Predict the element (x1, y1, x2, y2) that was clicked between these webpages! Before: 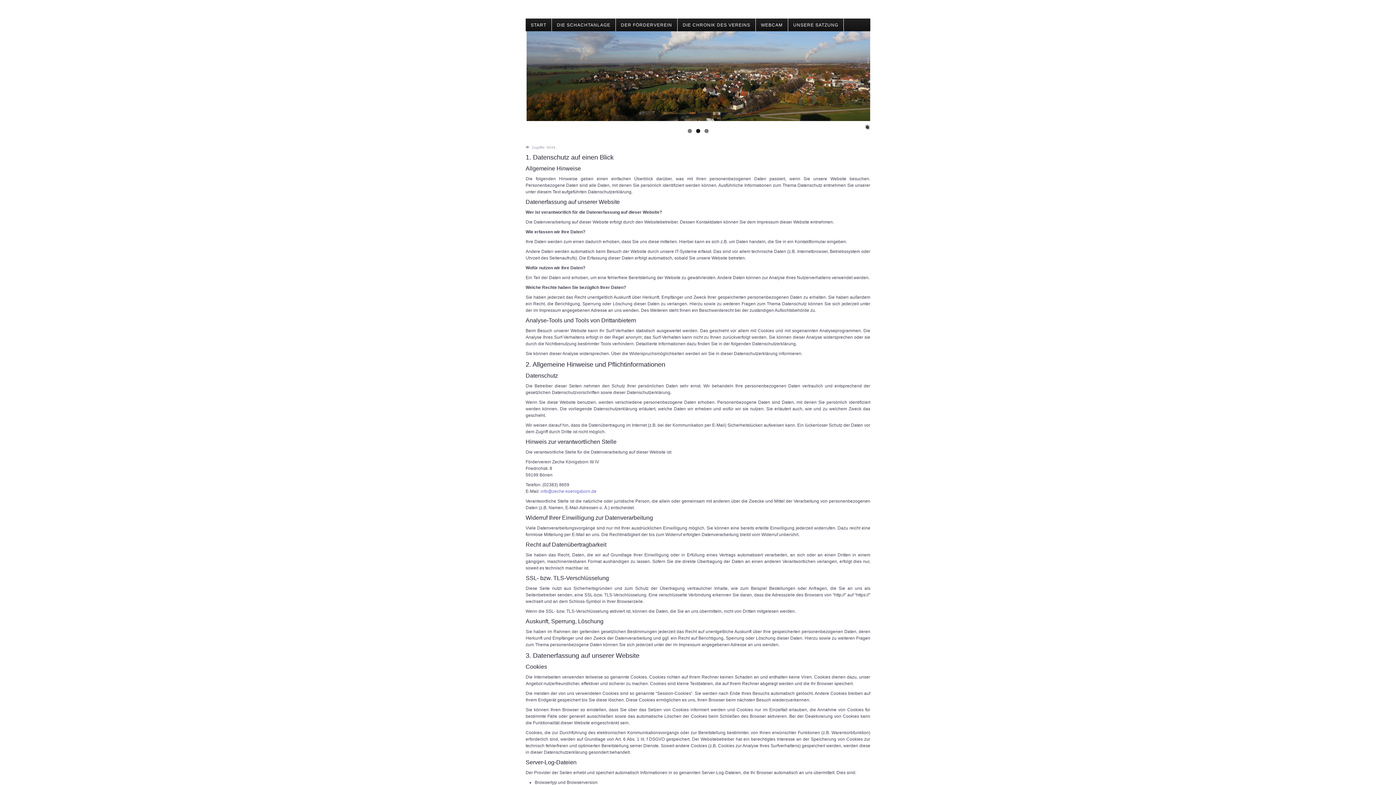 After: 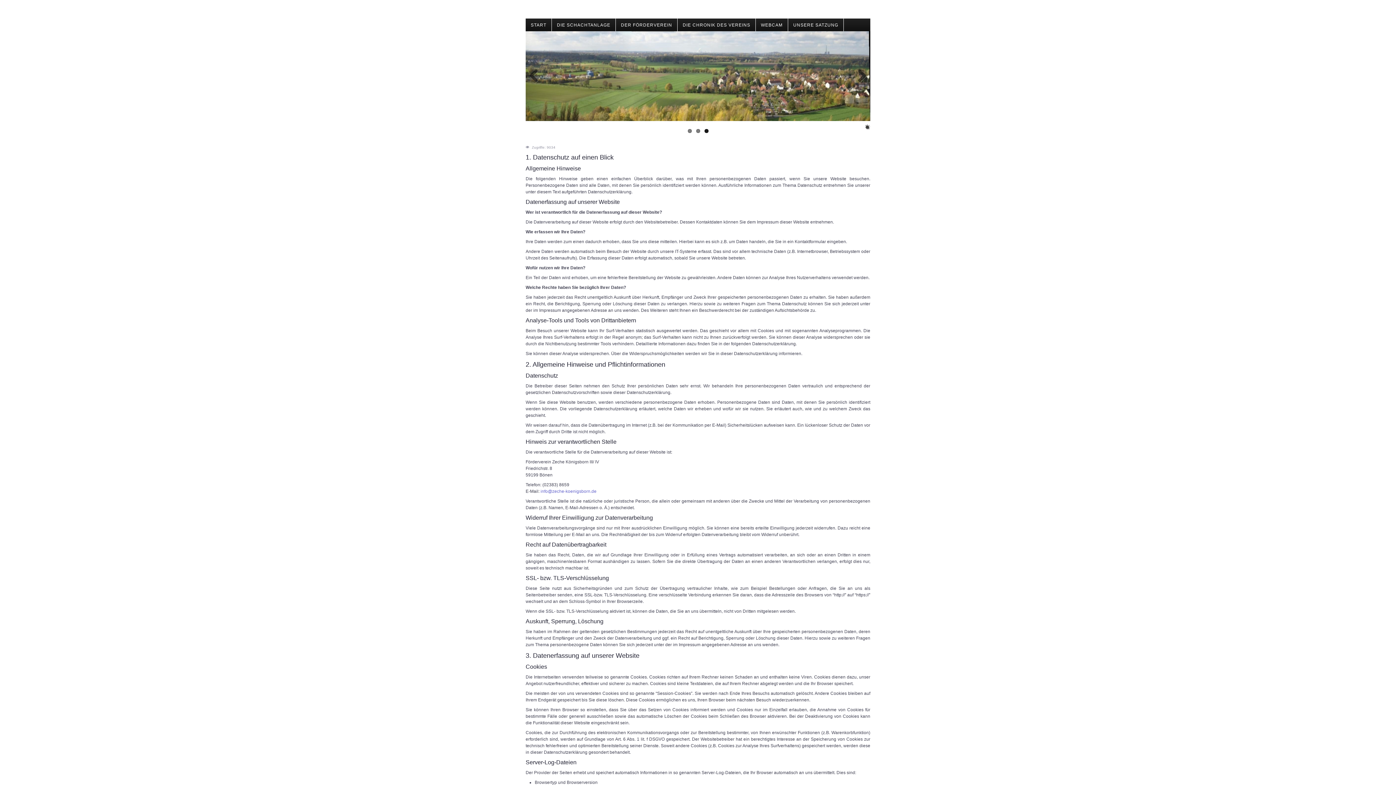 Action: bbox: (704, 129, 708, 133) label: 3